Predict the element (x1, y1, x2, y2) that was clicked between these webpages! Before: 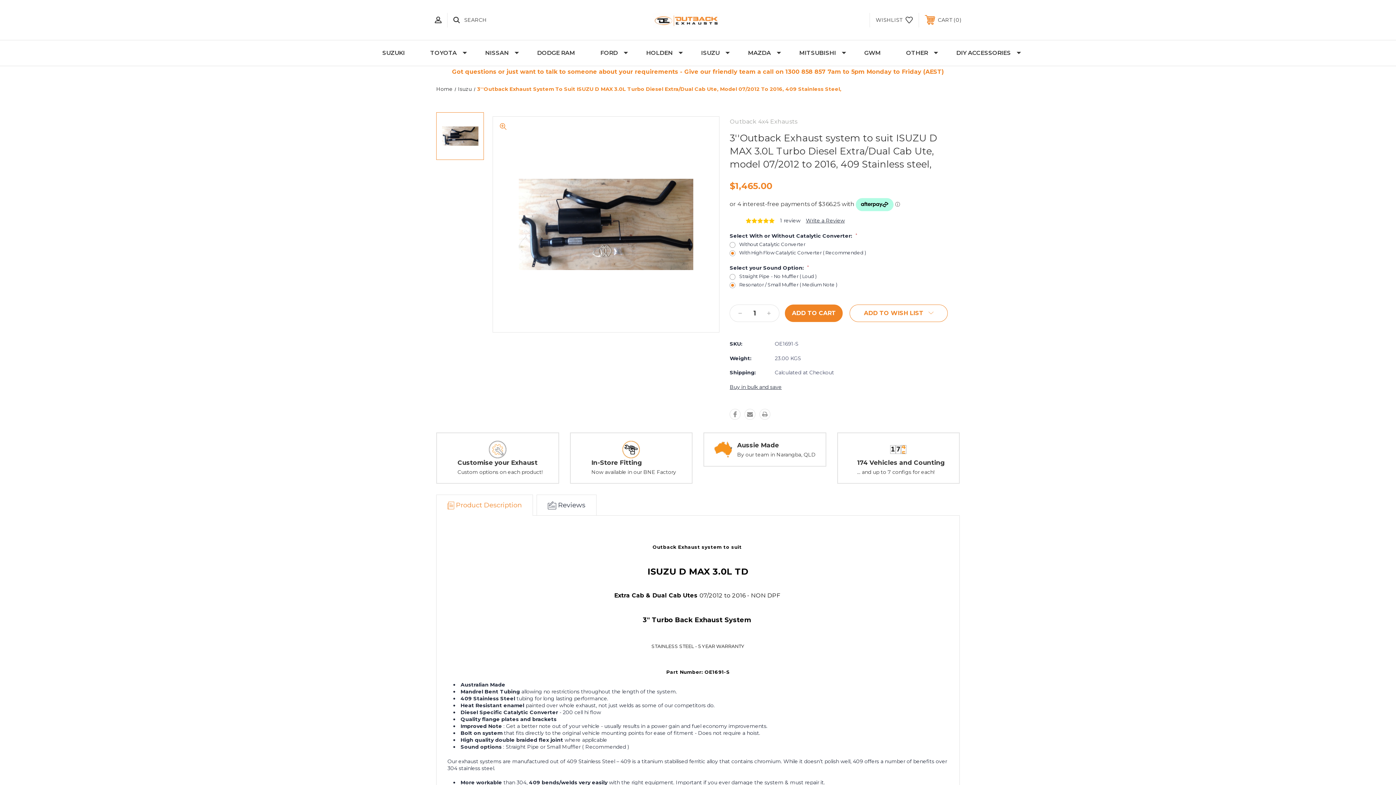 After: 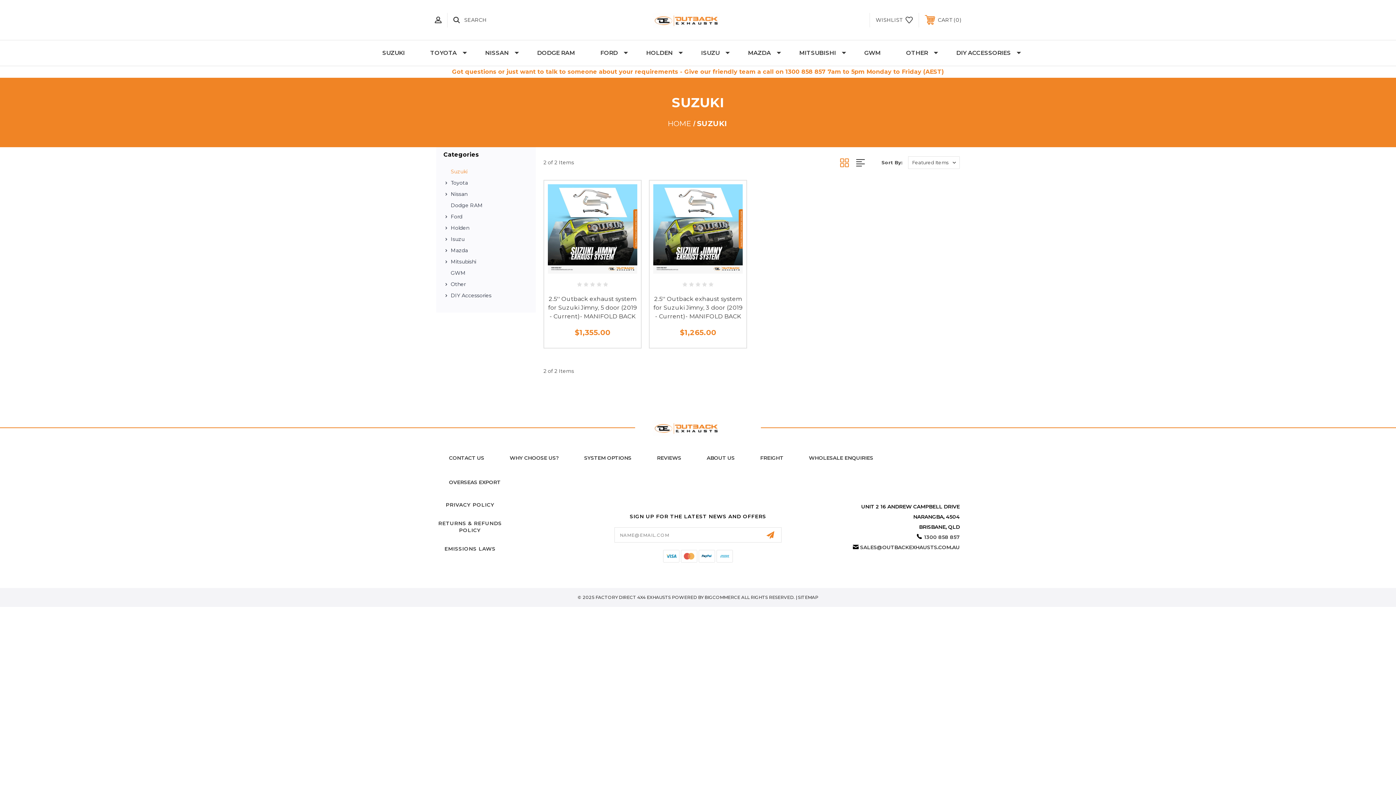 Action: bbox: (369, 40, 417, 65) label: SUZUKI